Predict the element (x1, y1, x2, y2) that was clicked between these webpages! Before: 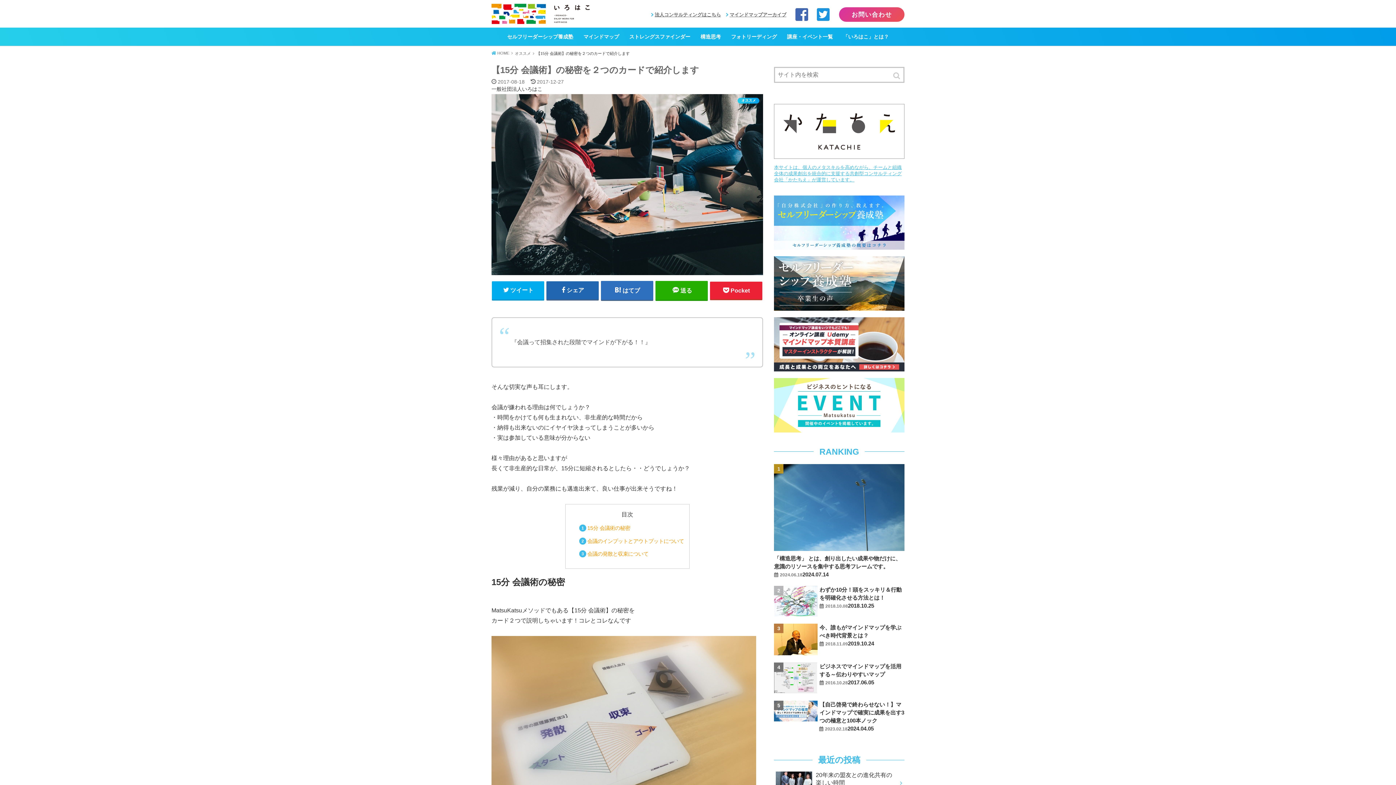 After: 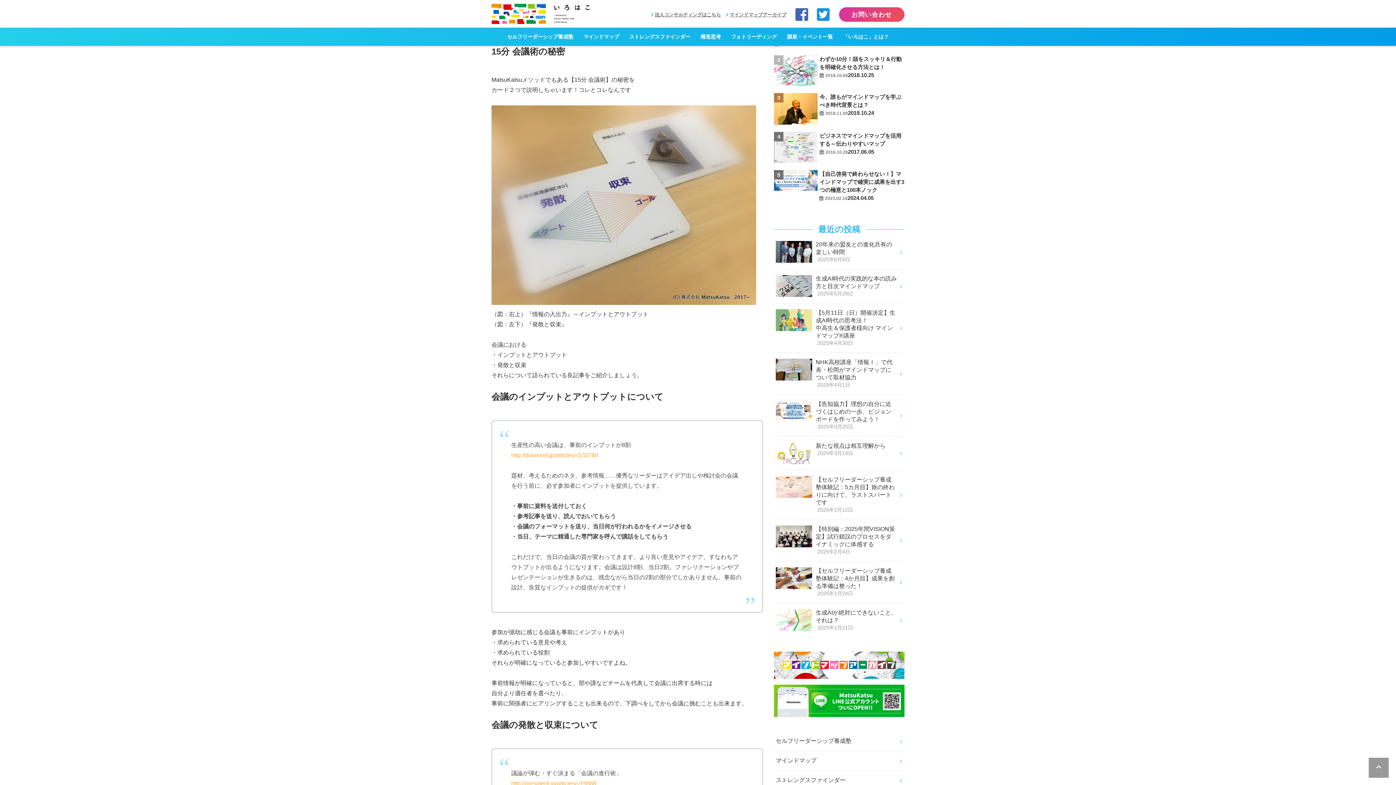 Action: bbox: (587, 525, 630, 531) label: 15分 会議術の秘密